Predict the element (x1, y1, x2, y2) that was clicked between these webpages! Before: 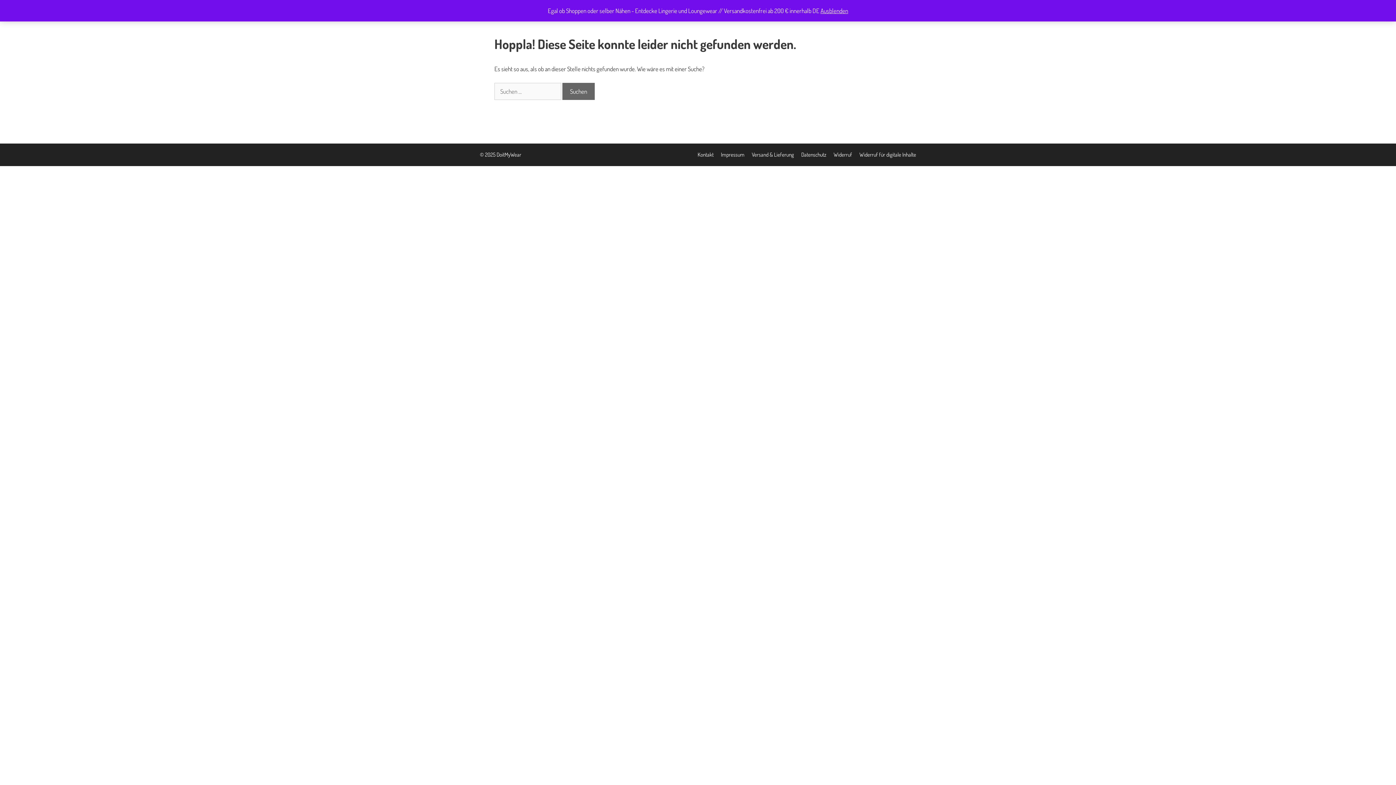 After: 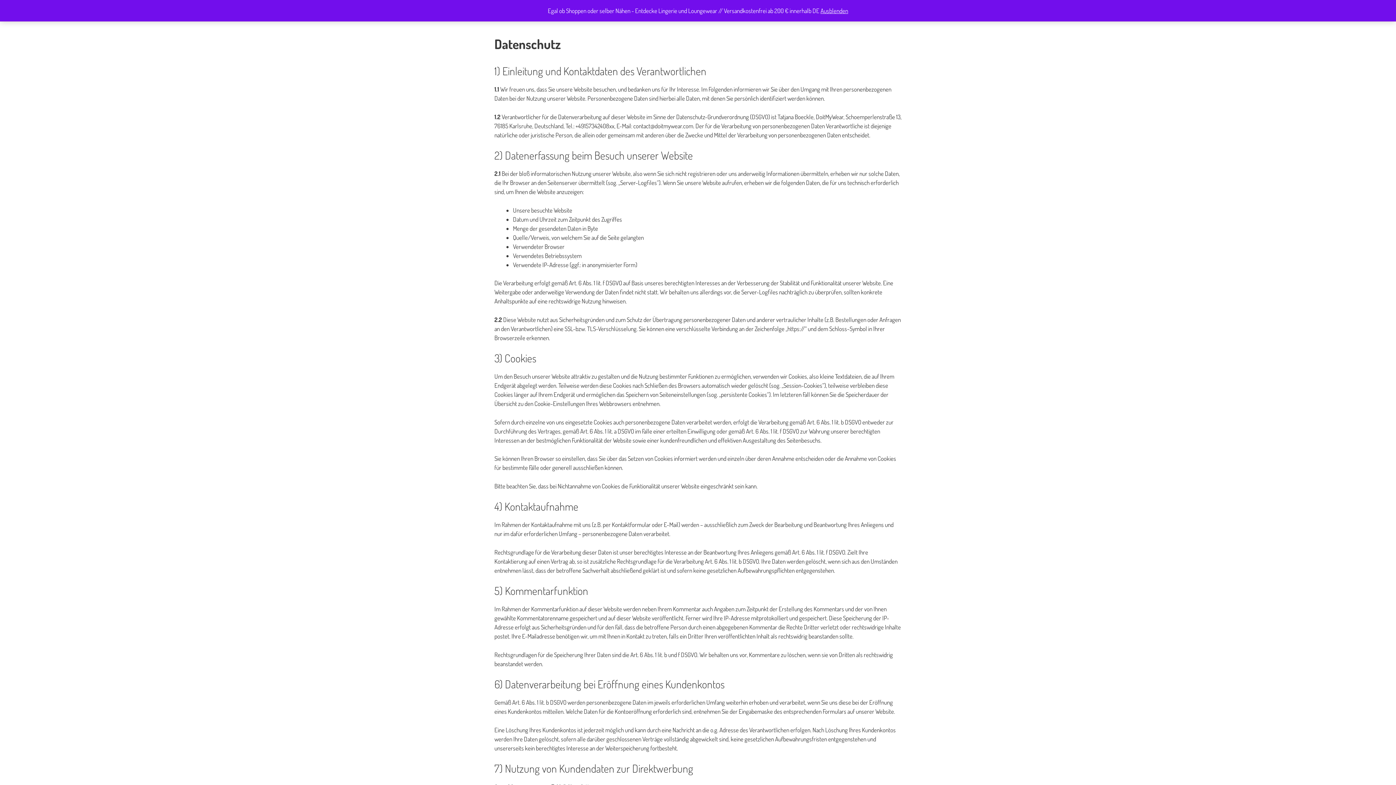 Action: bbox: (801, 151, 826, 158) label: Datenschutz